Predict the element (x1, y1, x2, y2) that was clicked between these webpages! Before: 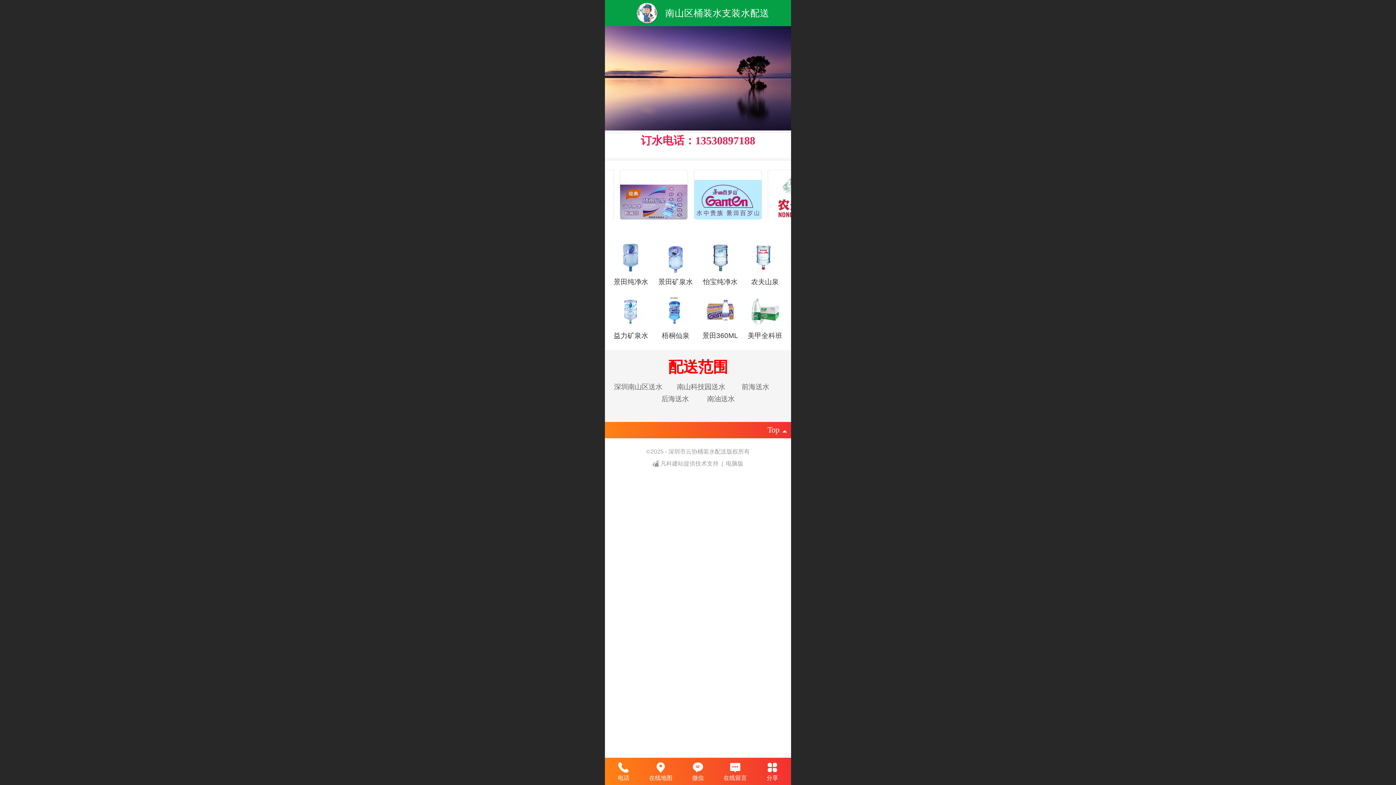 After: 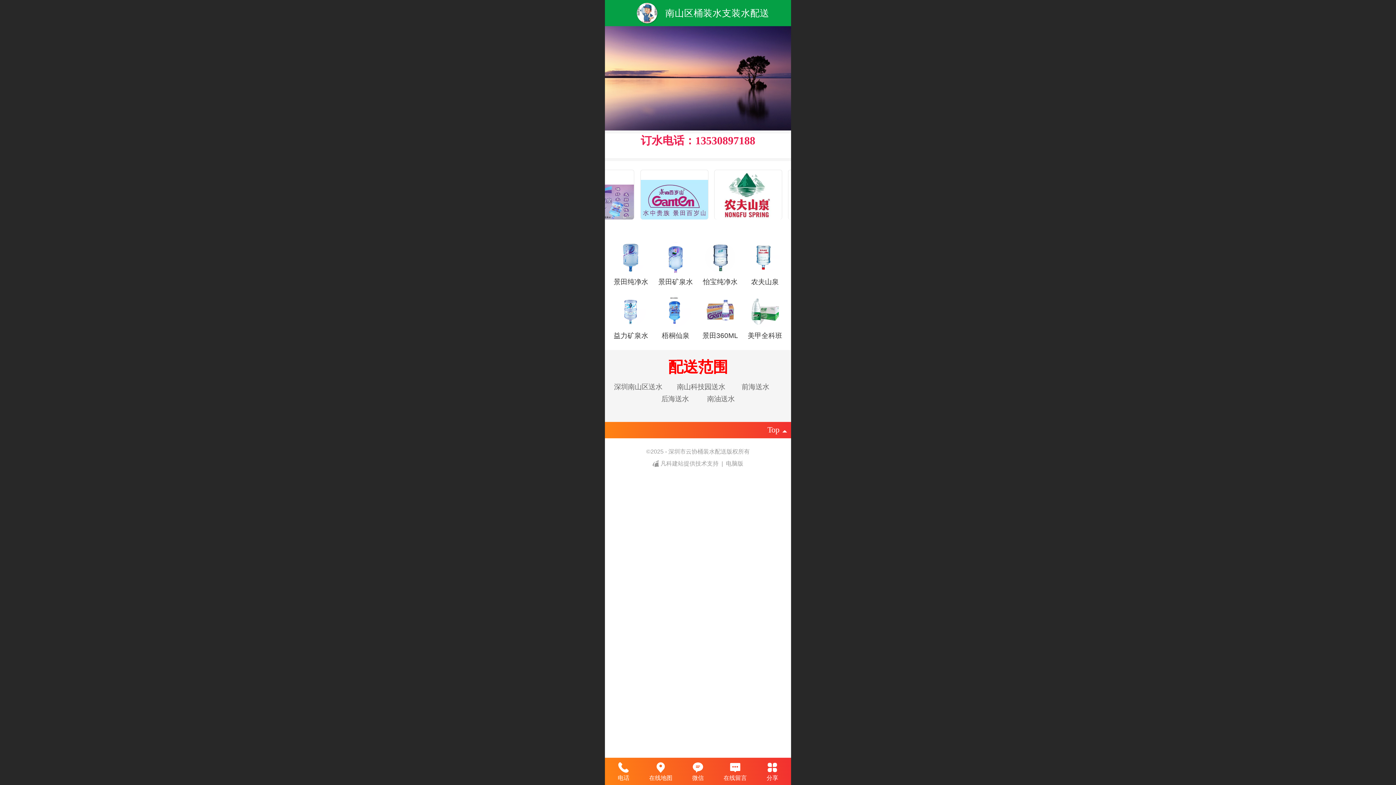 Action: label: 益力矿泉水 bbox: (608, 296, 653, 342)